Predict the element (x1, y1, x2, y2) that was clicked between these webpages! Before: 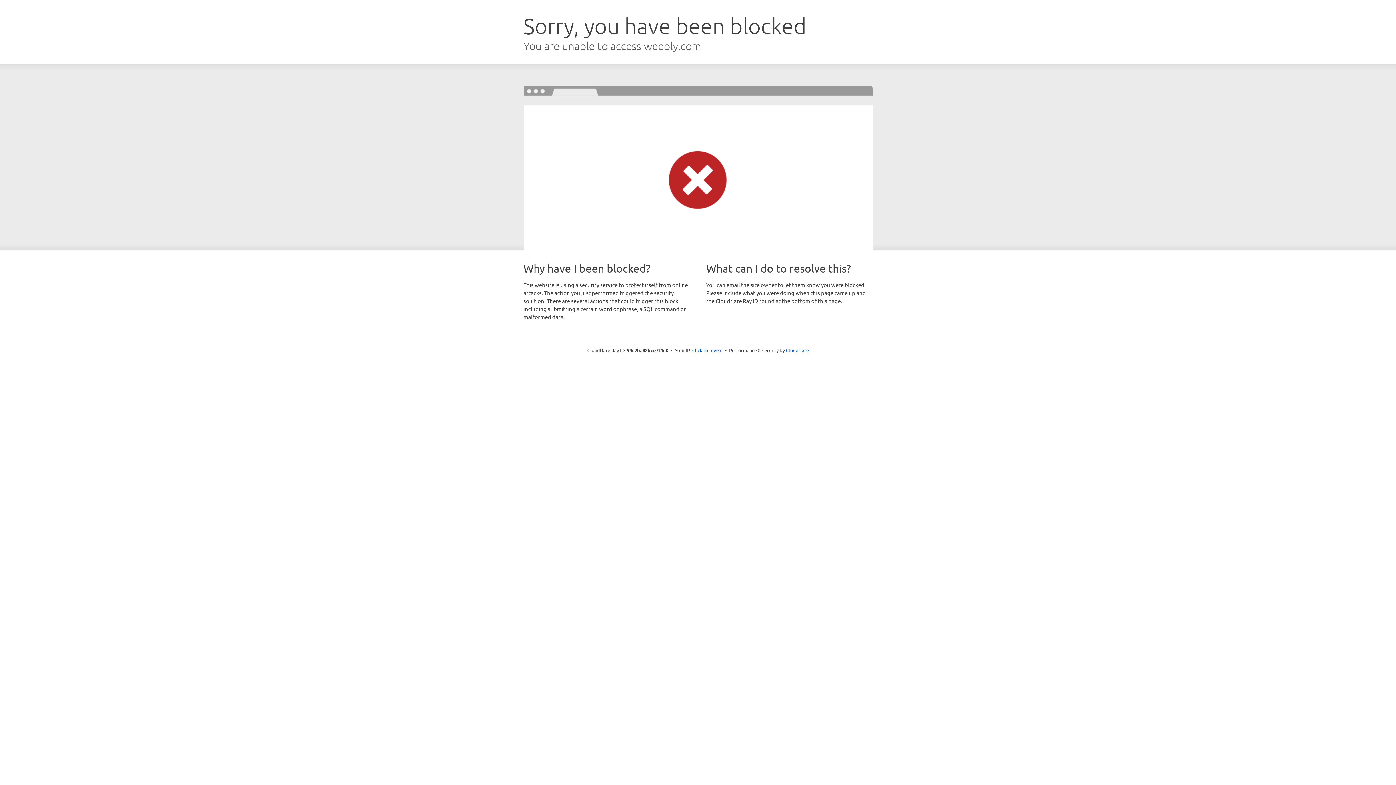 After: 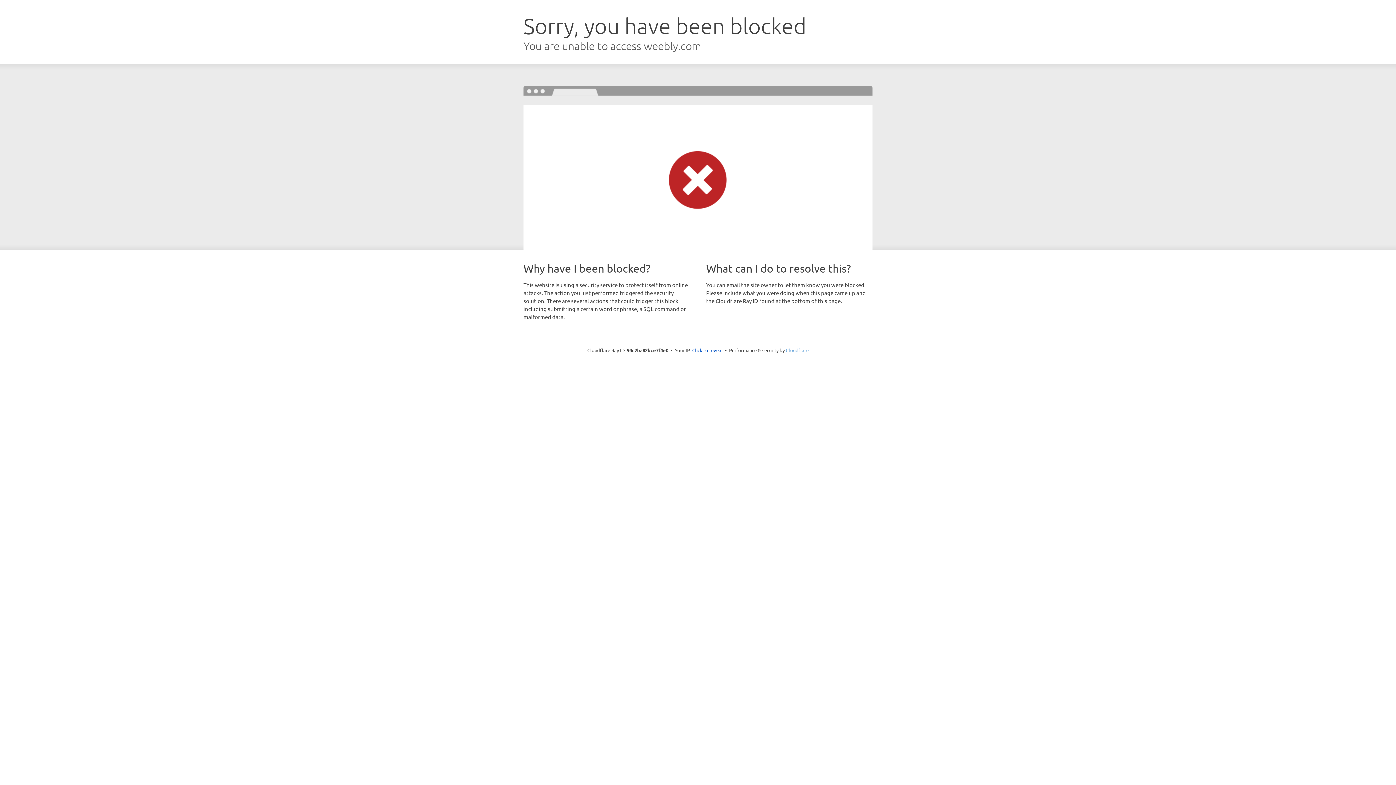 Action: label: Cloudflare bbox: (786, 347, 808, 353)